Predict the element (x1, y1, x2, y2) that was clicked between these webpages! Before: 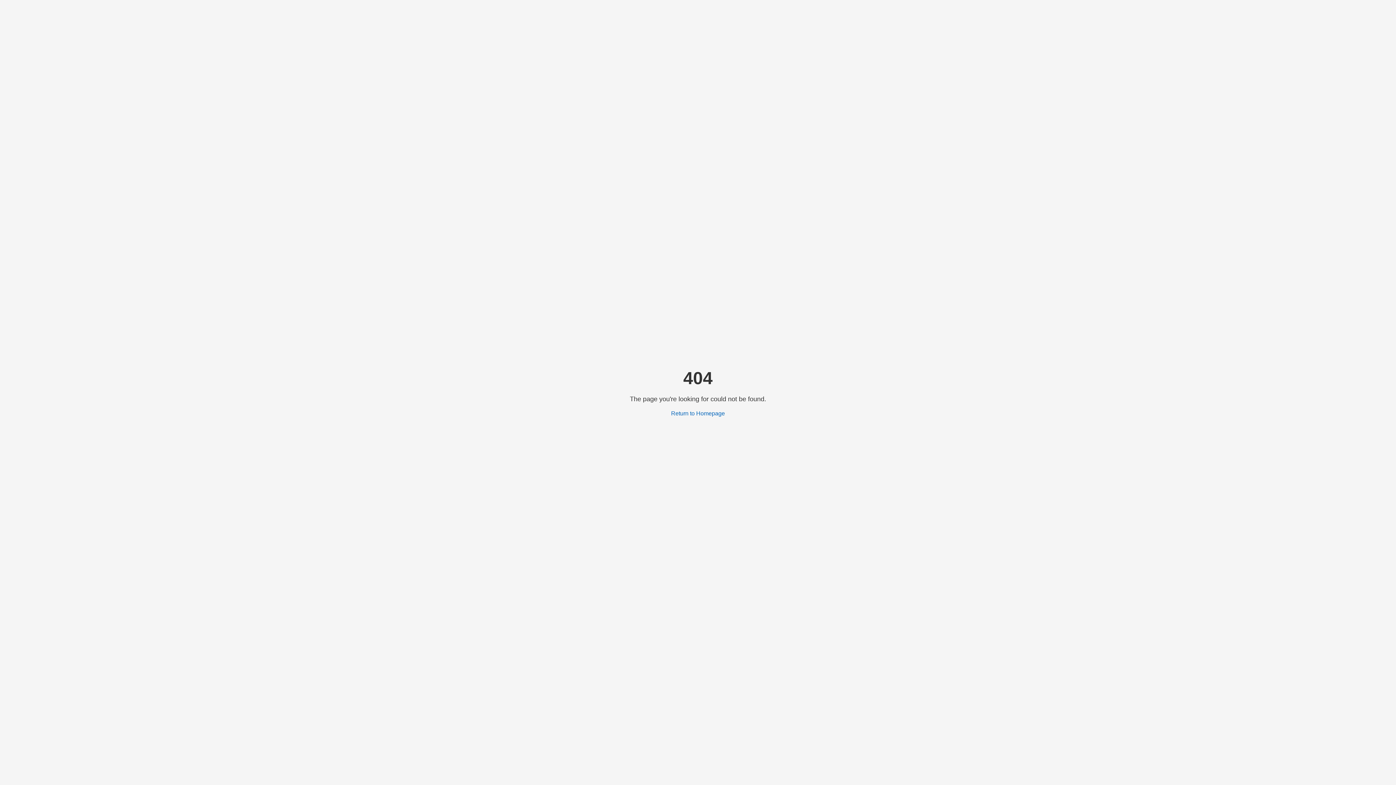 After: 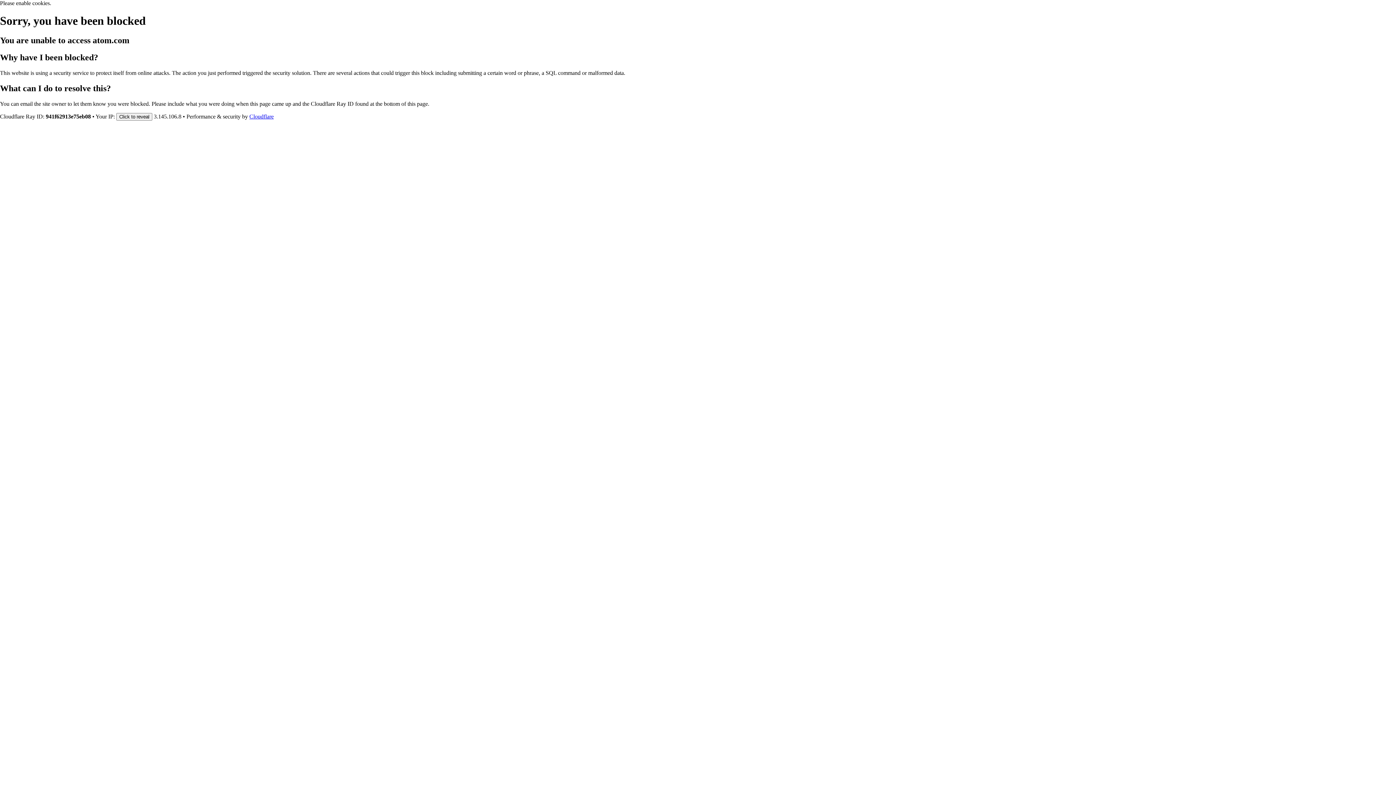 Action: label: Return to Homepage bbox: (671, 410, 725, 416)